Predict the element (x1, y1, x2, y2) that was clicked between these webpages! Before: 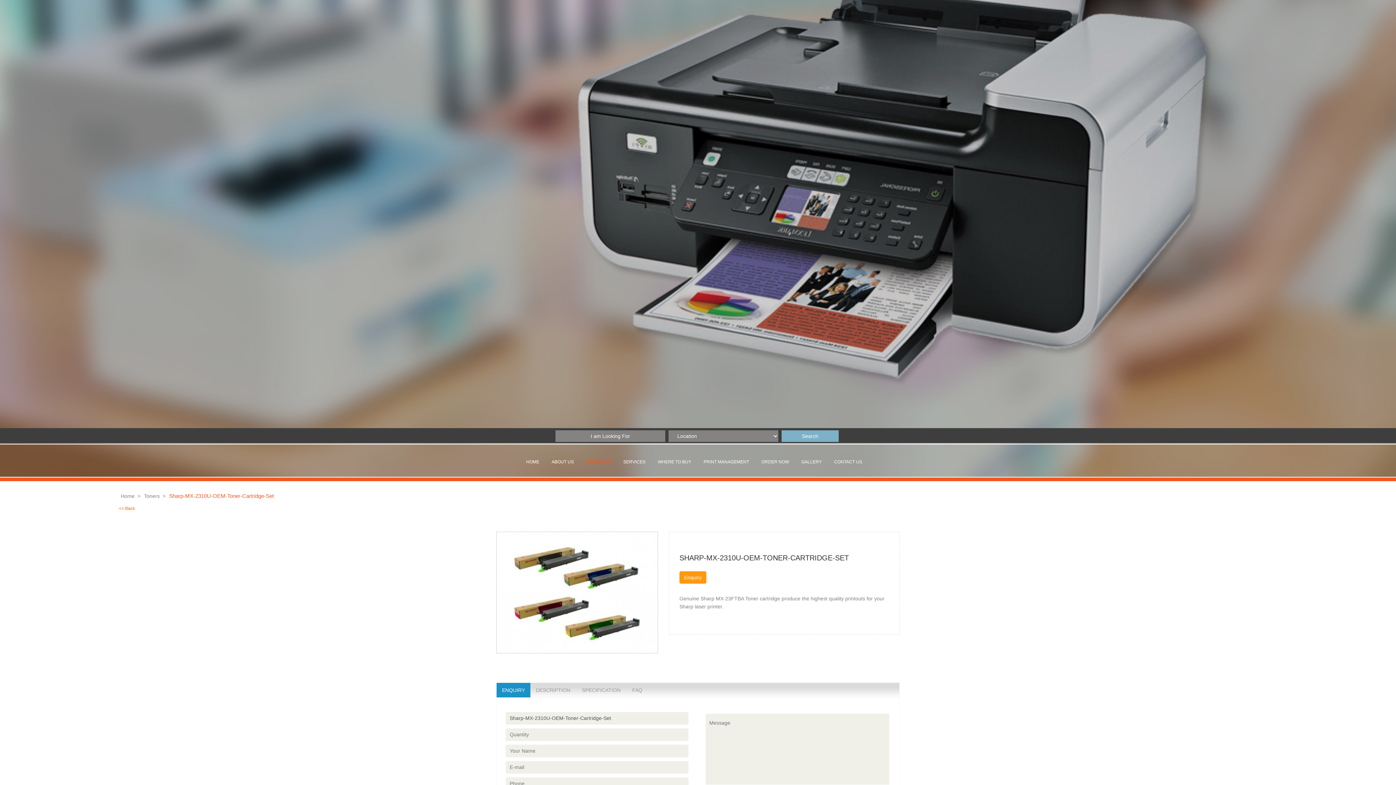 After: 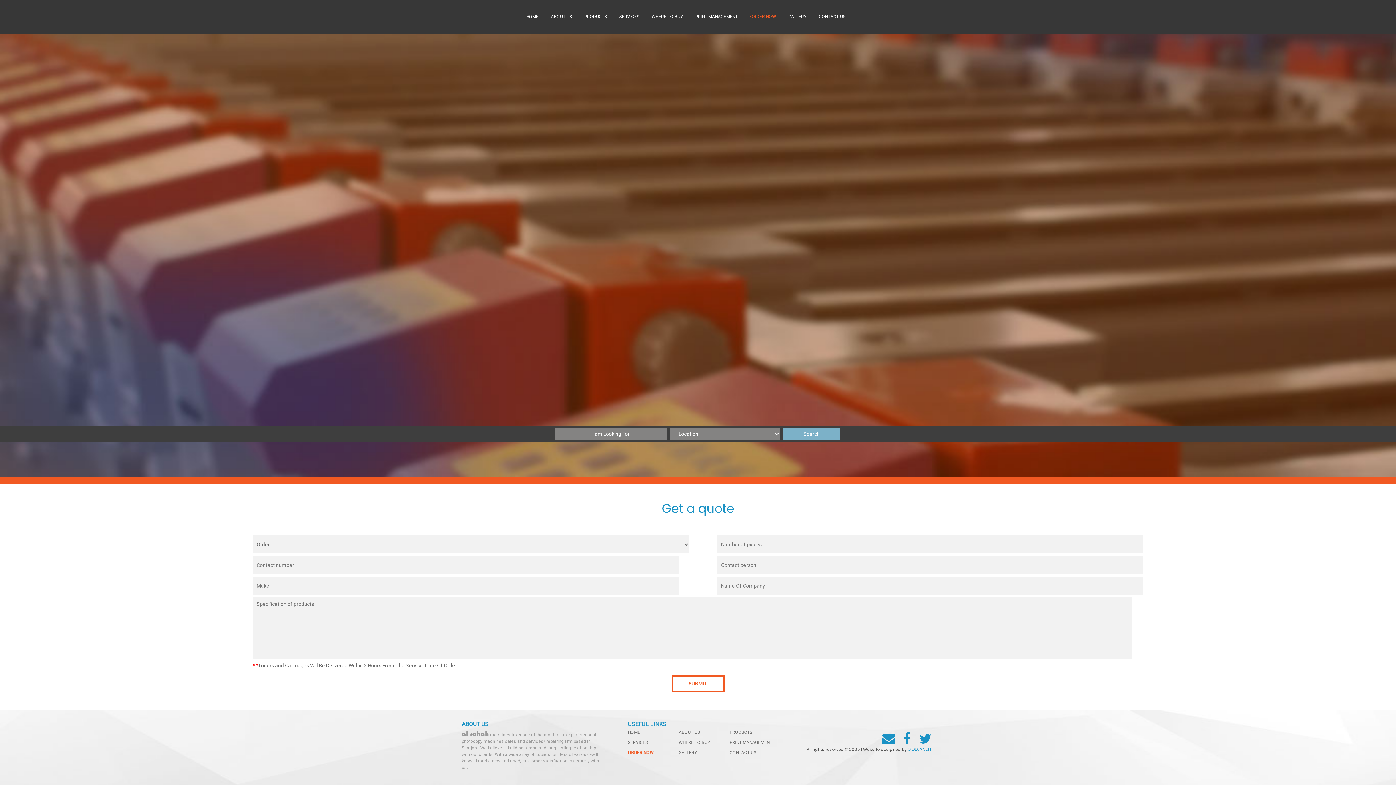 Action: bbox: (761, 452, 801, 472) label: ORDER NOW